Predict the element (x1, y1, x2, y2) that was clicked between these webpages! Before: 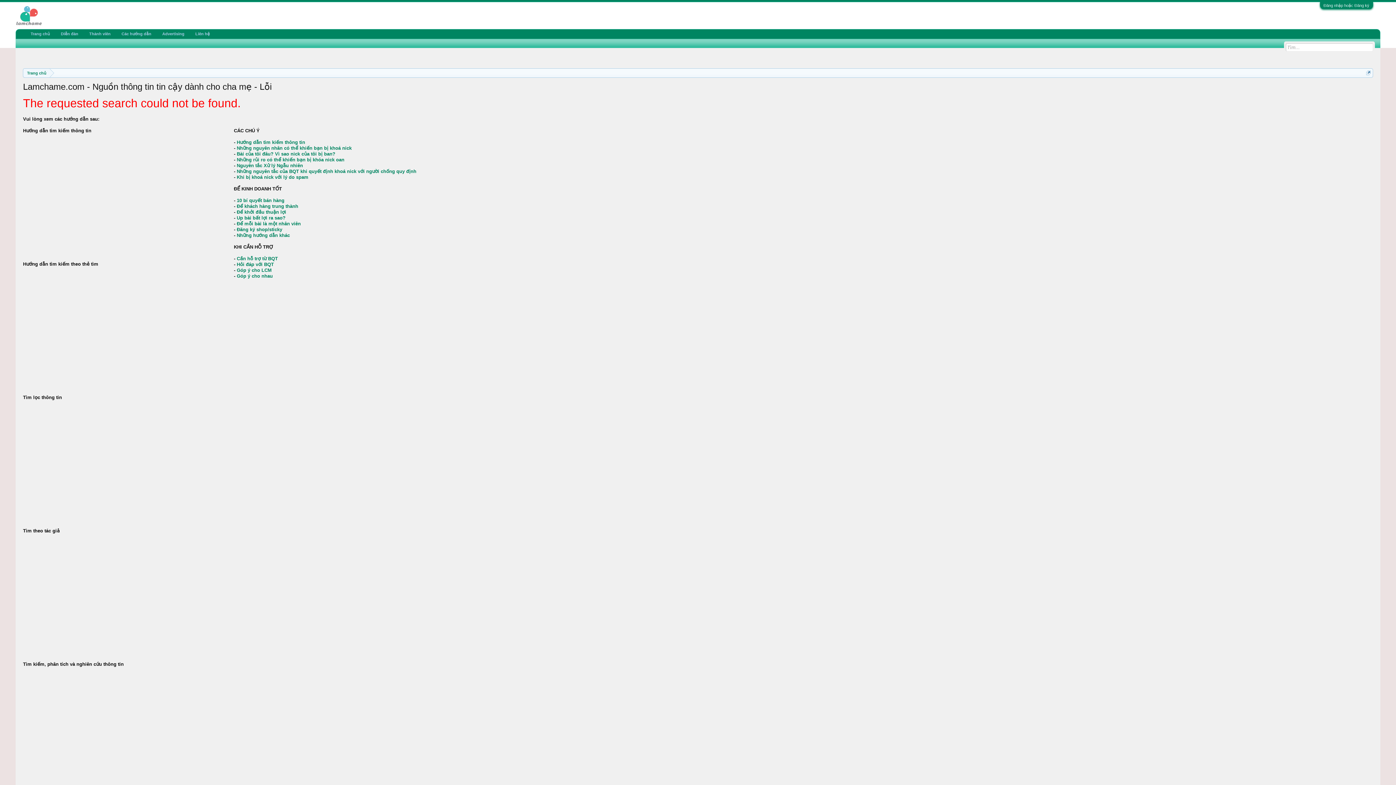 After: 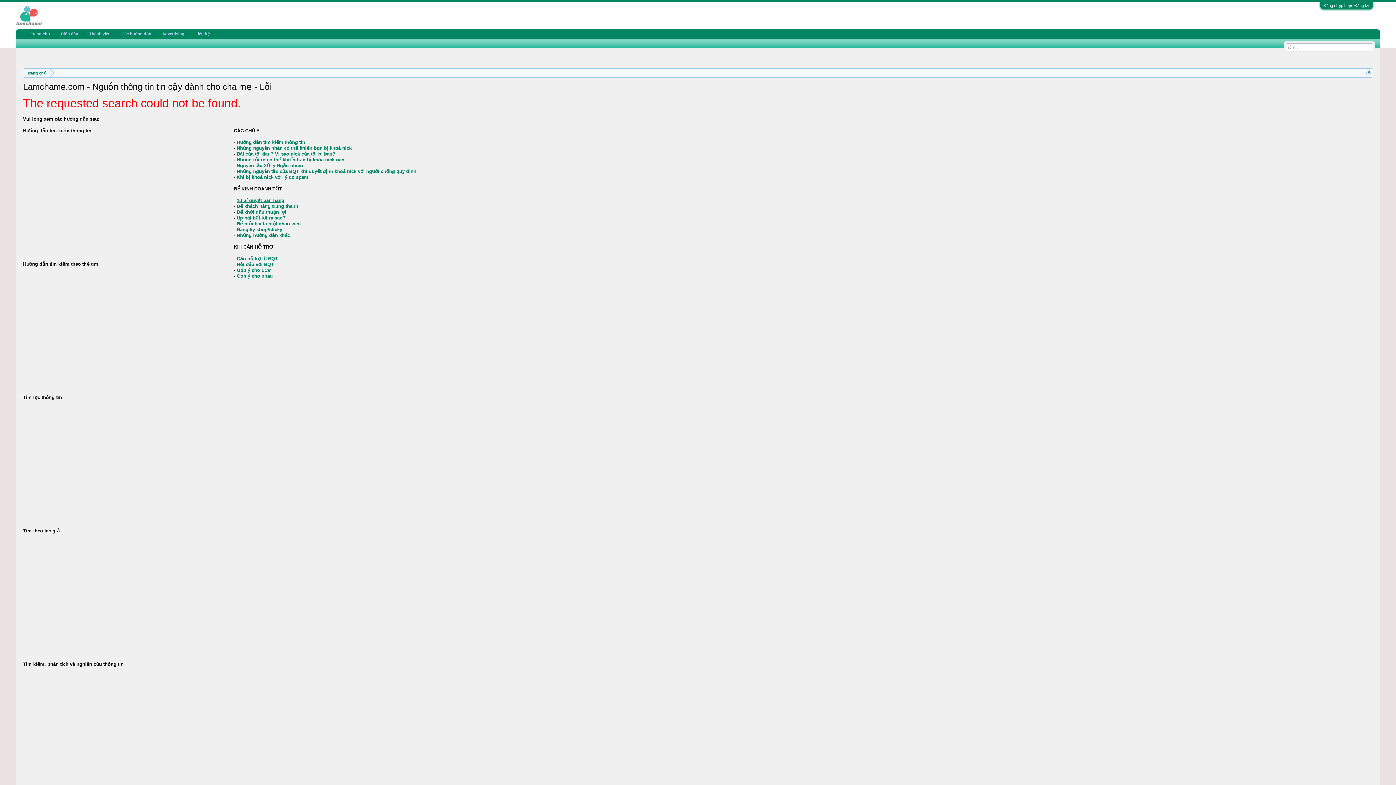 Action: bbox: (236, 197, 284, 203) label: 10 bí quyết bán hàng
